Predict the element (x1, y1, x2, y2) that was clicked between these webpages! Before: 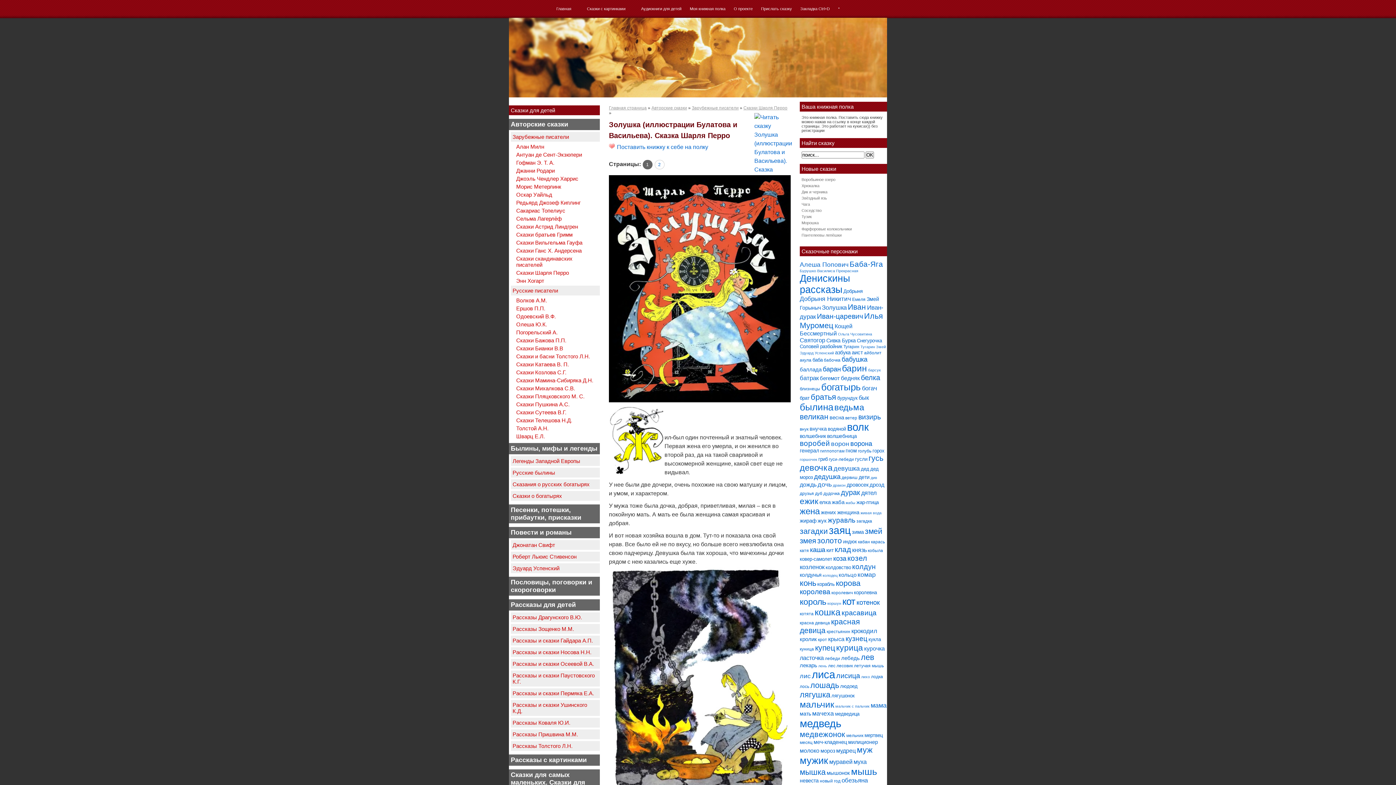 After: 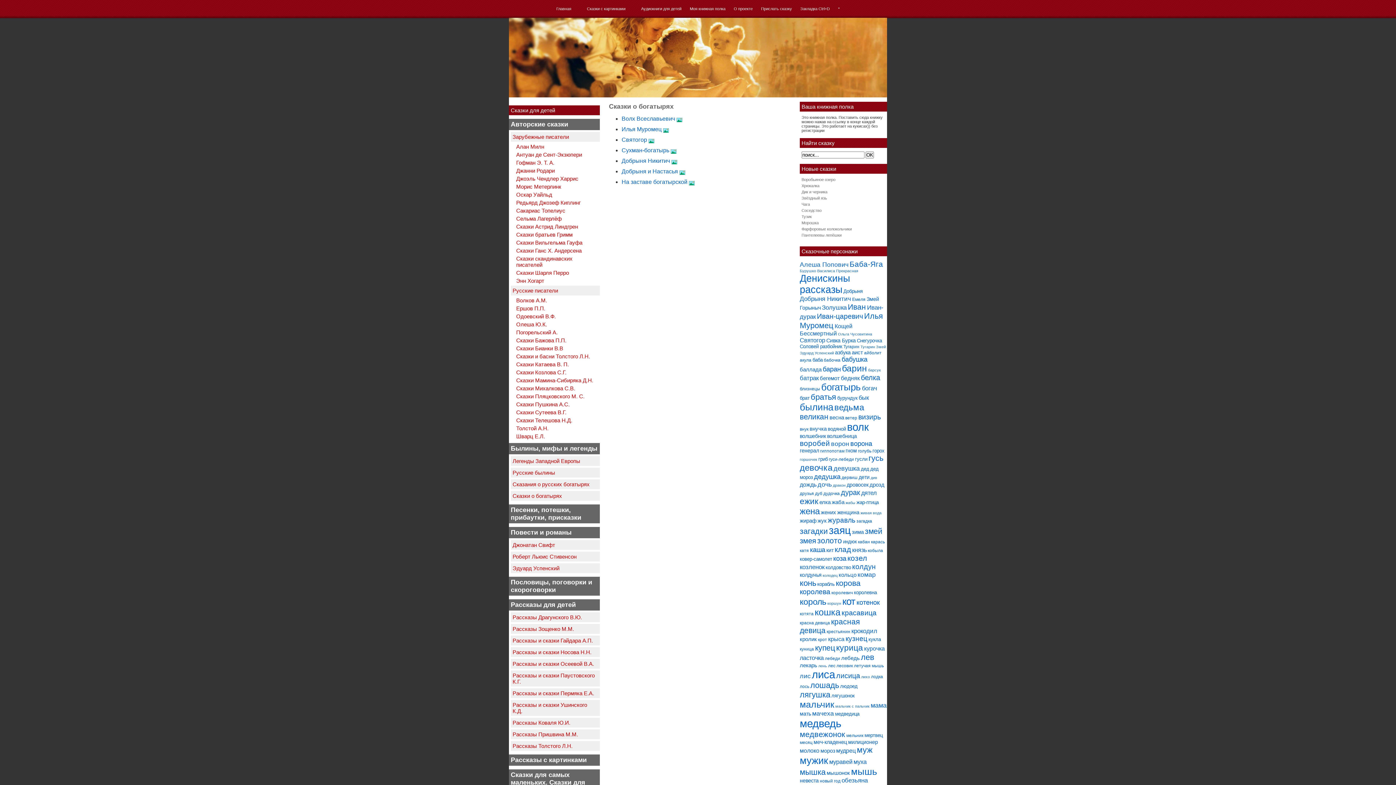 Action: label: Сказки о богатырях bbox: (510, 491, 600, 501)